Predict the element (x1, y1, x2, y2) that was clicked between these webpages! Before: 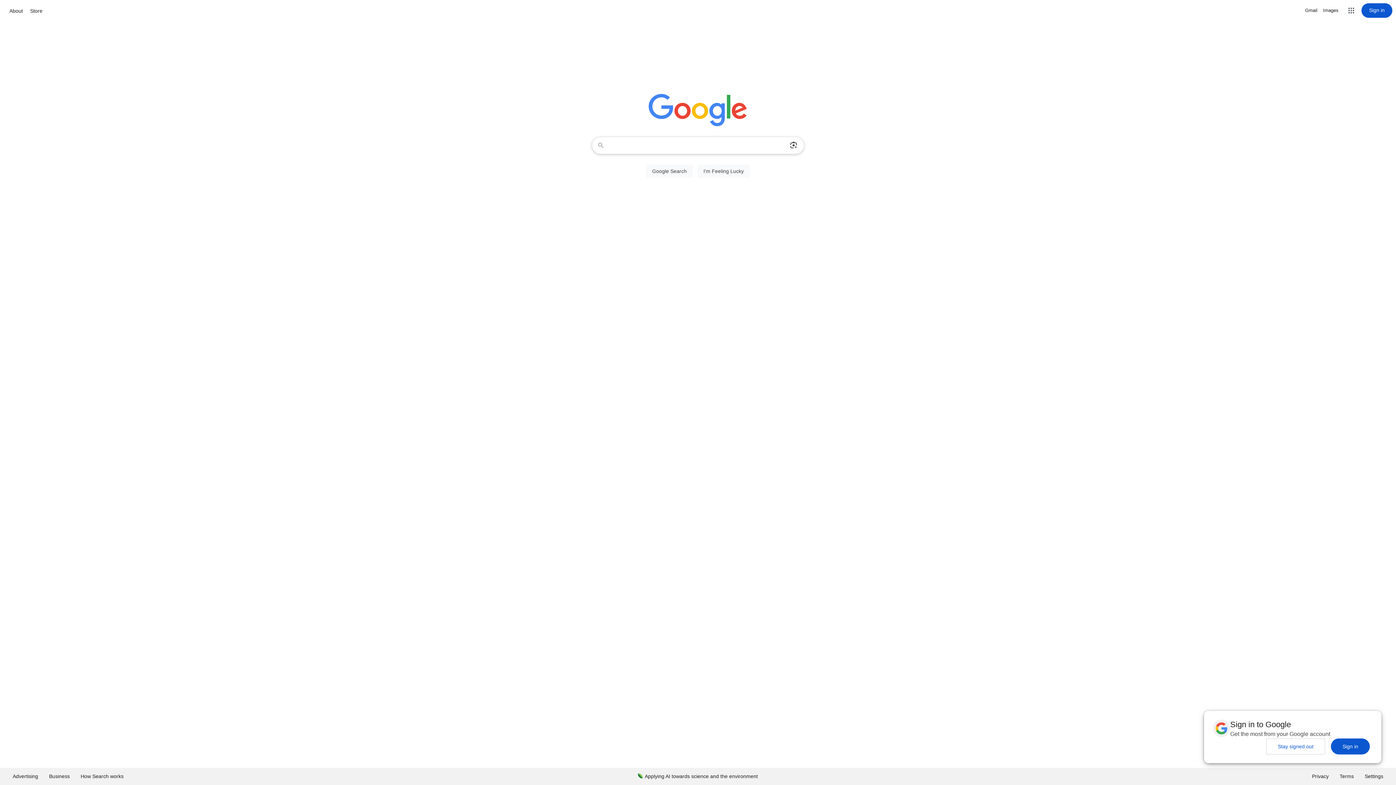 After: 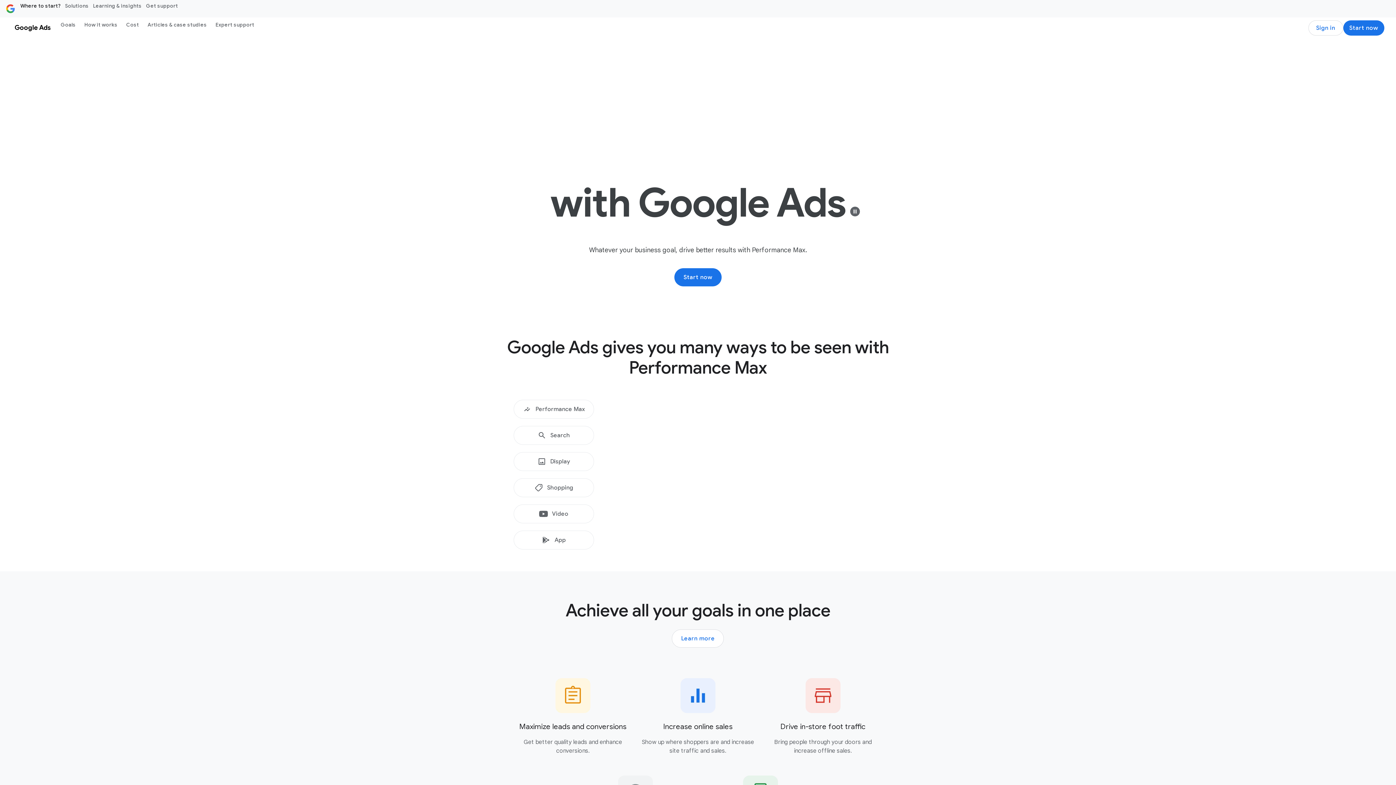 Action: label: Advertising bbox: (7, 768, 43, 785)